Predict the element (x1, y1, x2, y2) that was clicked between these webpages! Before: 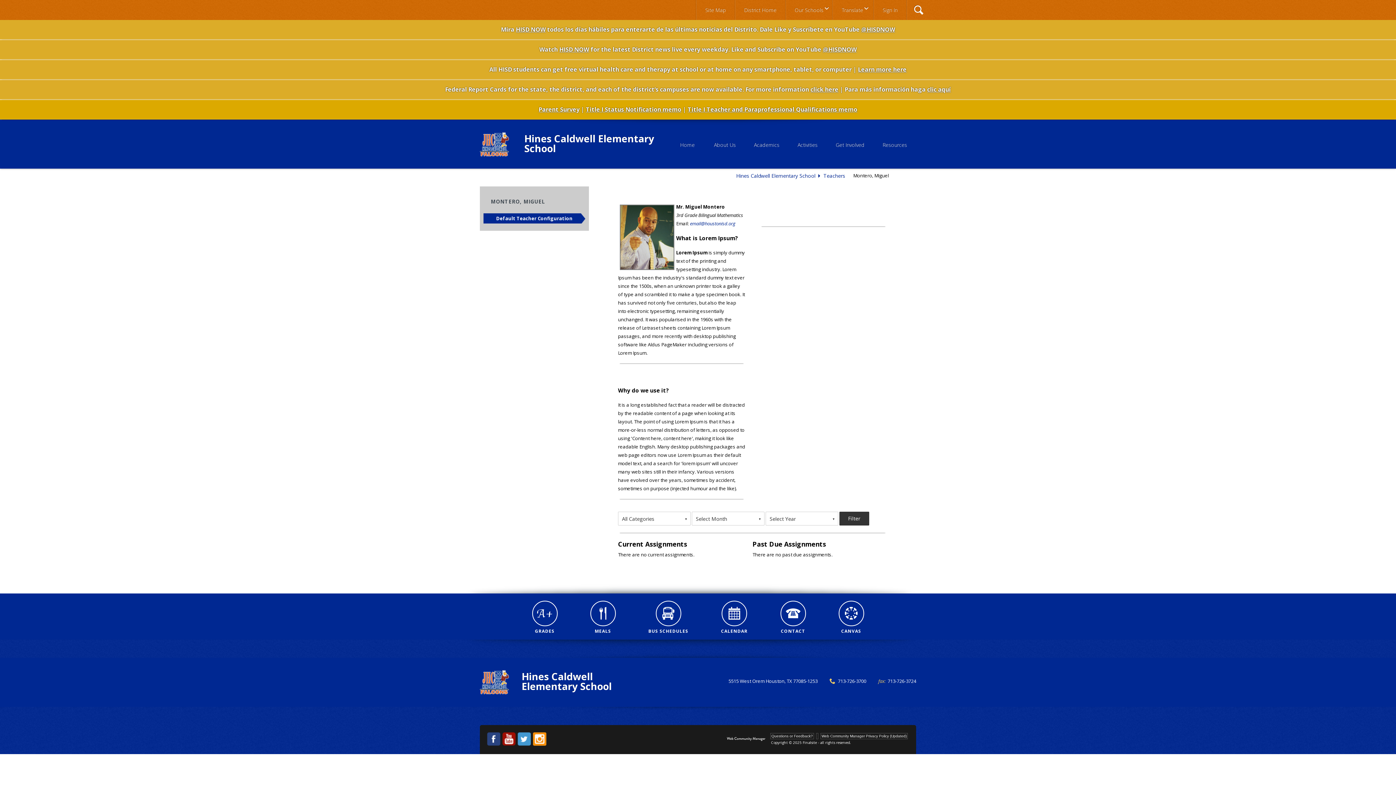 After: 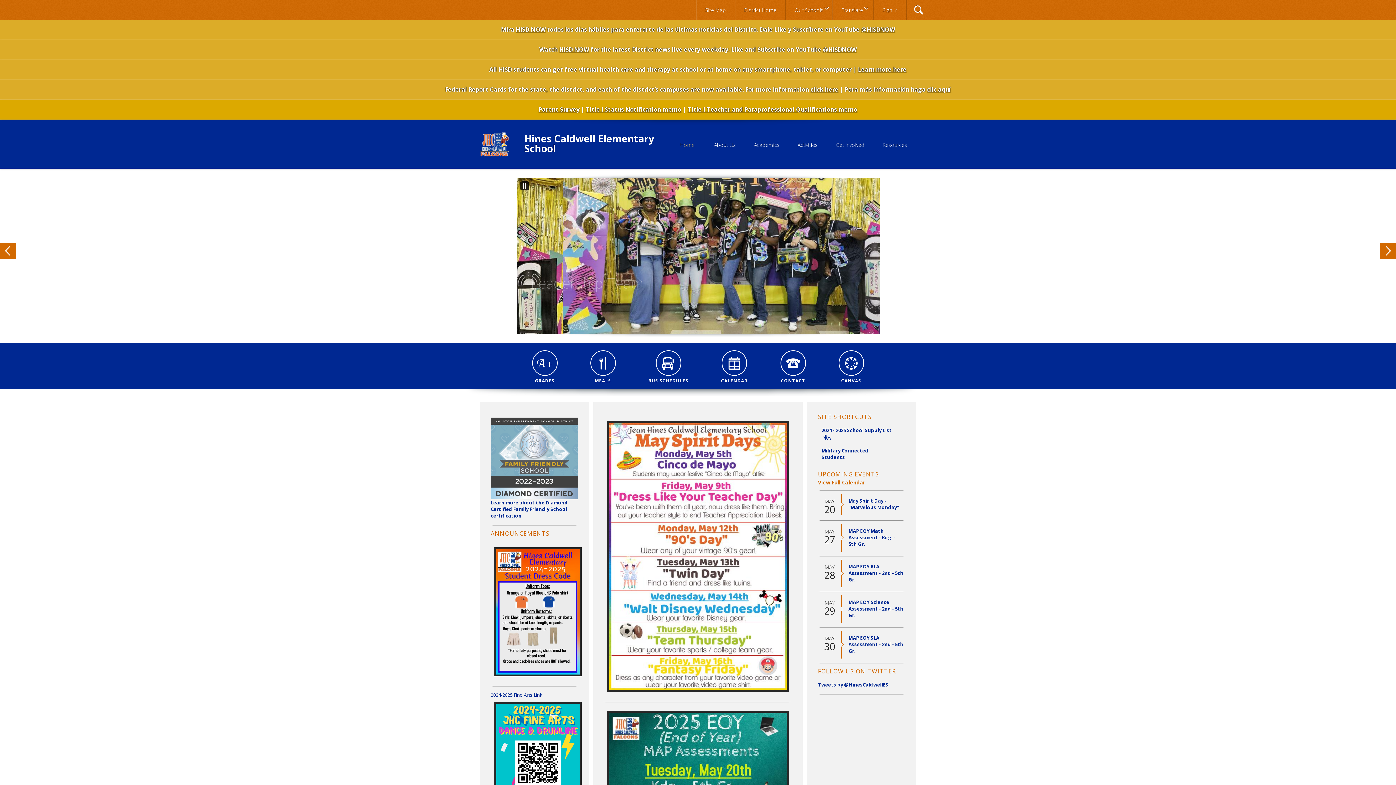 Action: bbox: (671, 137, 704, 159) label: Home